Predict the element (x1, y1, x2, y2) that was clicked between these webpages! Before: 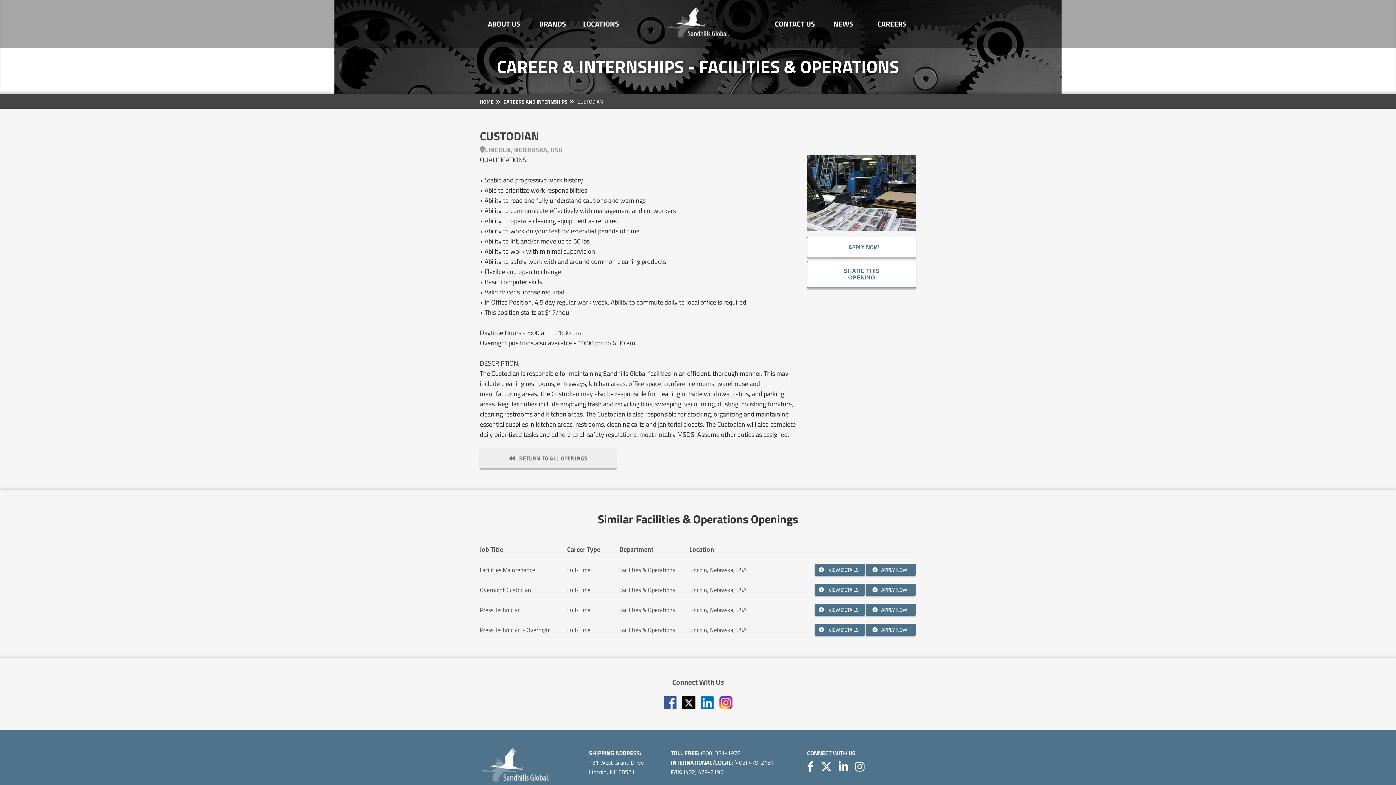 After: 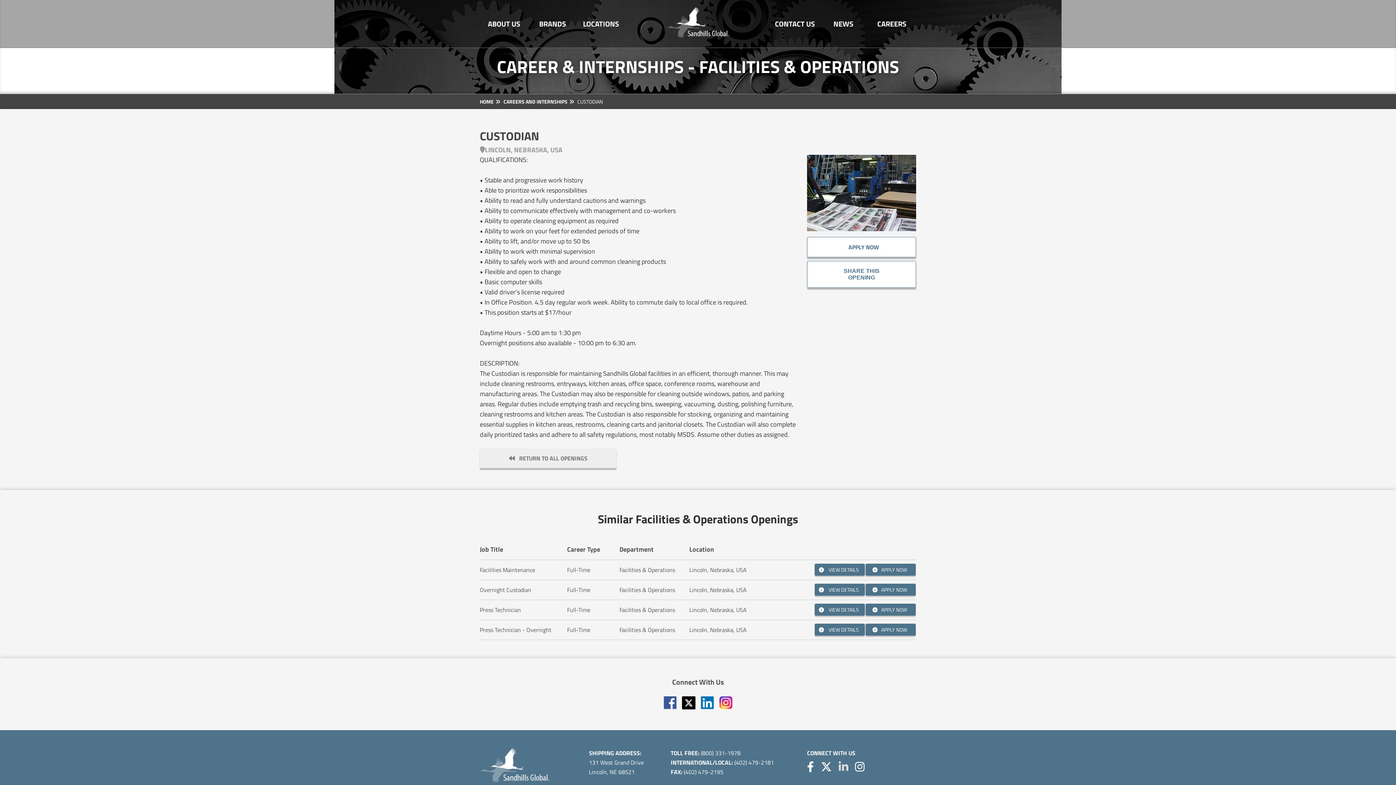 Action: bbox: (838, 758, 853, 775) label: LinkedIn